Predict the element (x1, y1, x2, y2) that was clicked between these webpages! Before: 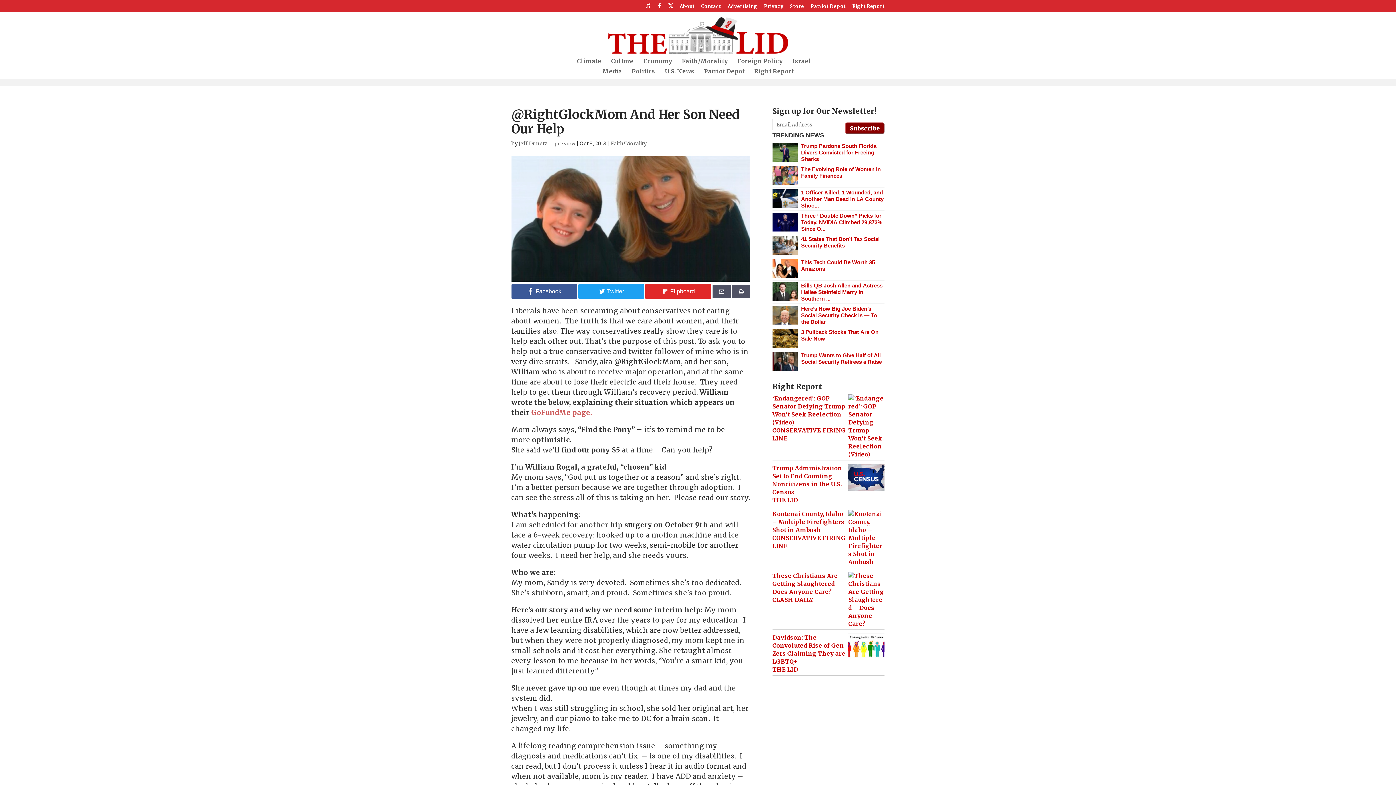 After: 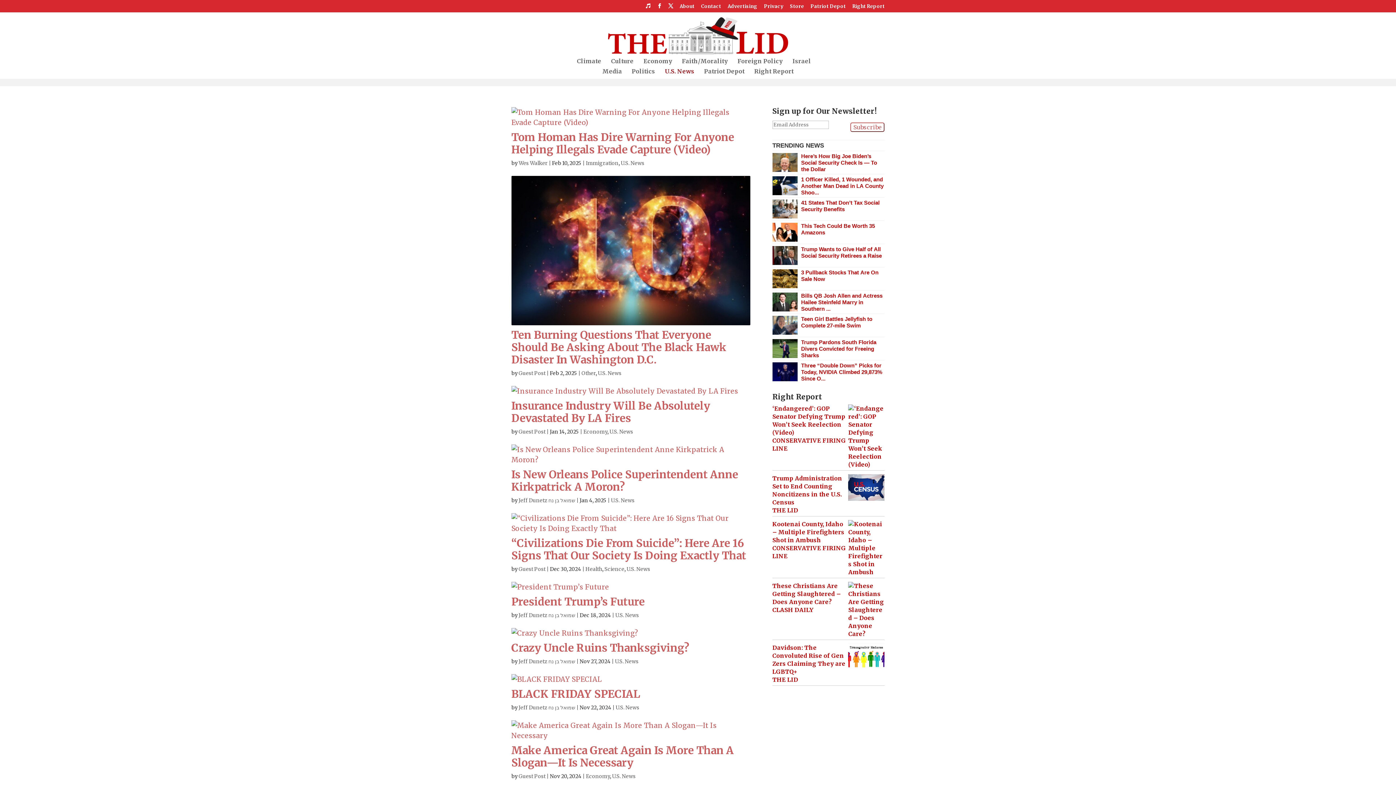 Action: bbox: (665, 68, 694, 78) label: U.S. News